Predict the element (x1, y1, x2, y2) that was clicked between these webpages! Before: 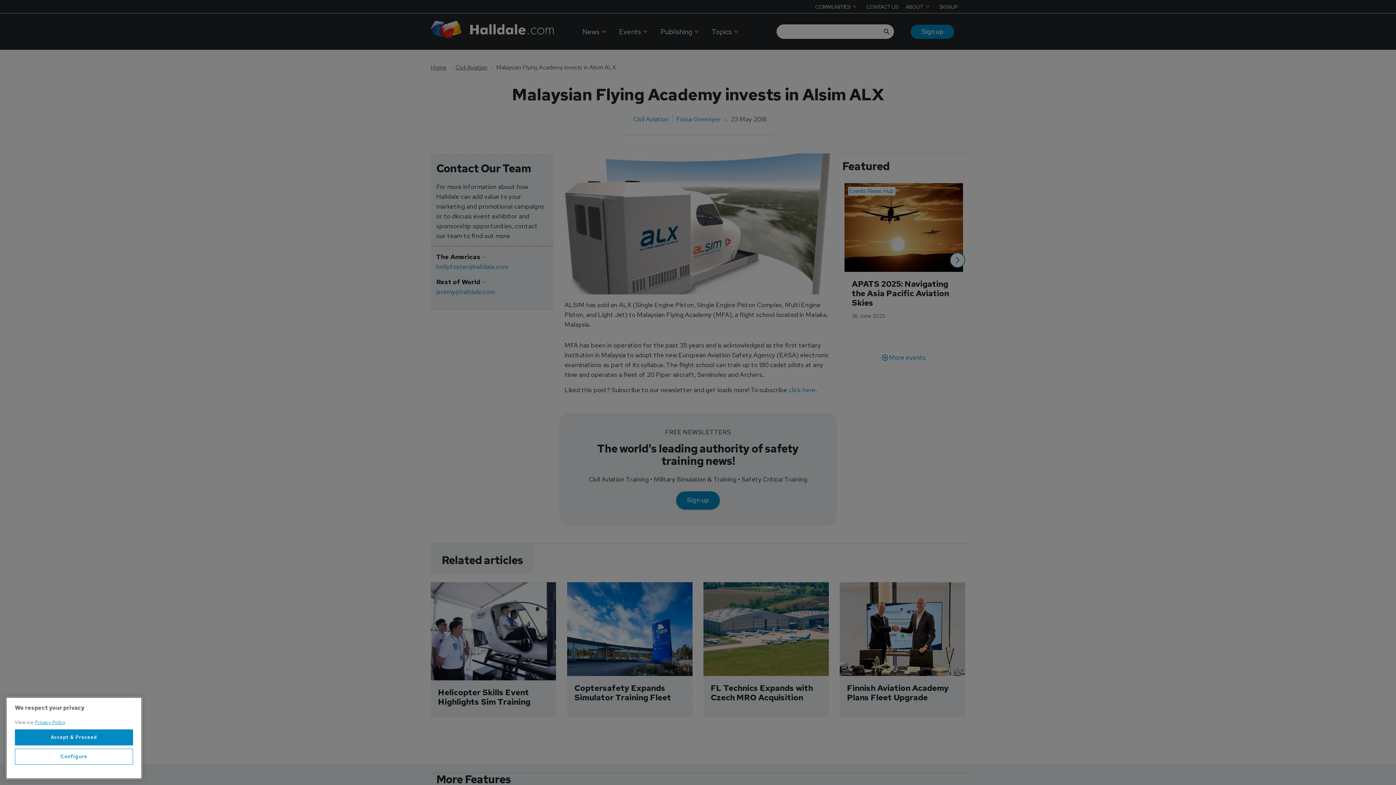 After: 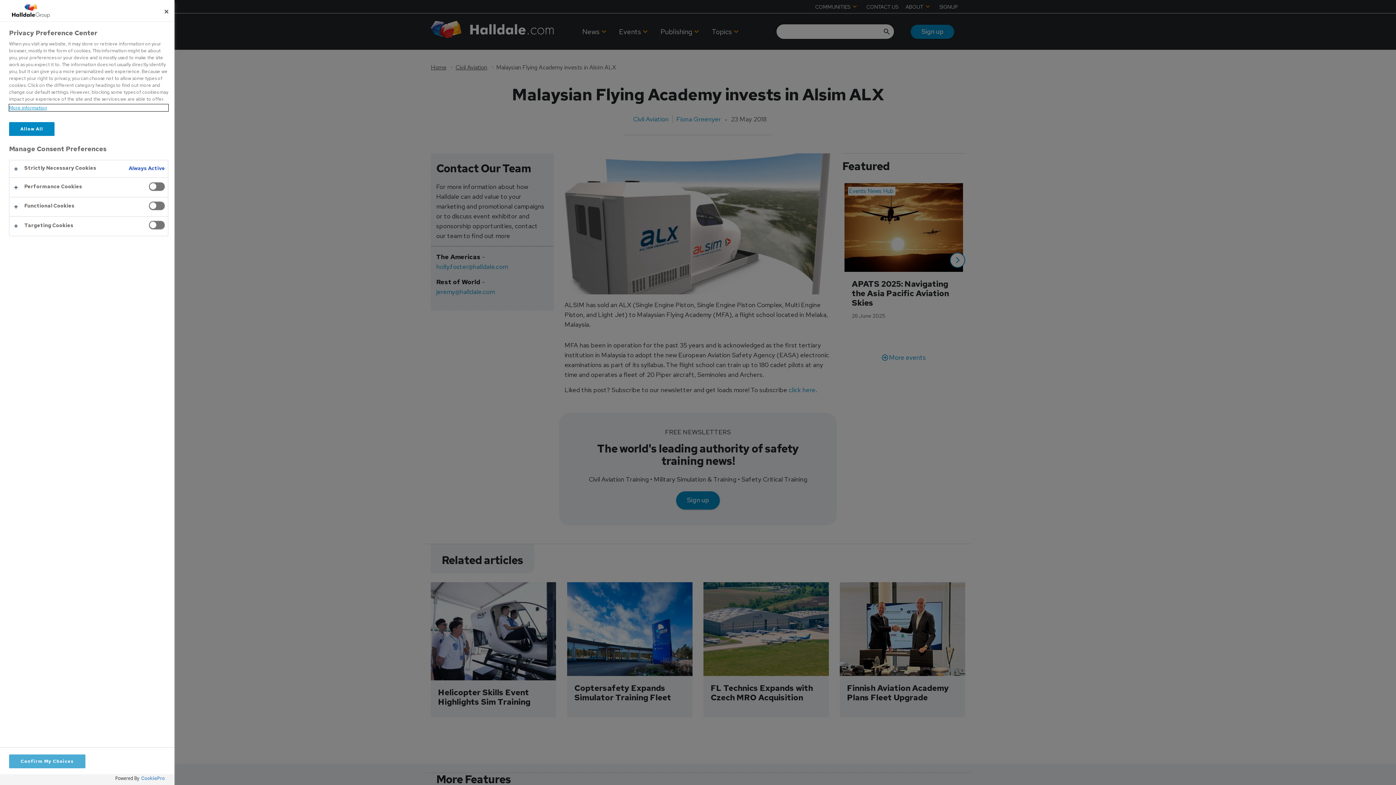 Action: bbox: (14, 749, 133, 765) label: Configure